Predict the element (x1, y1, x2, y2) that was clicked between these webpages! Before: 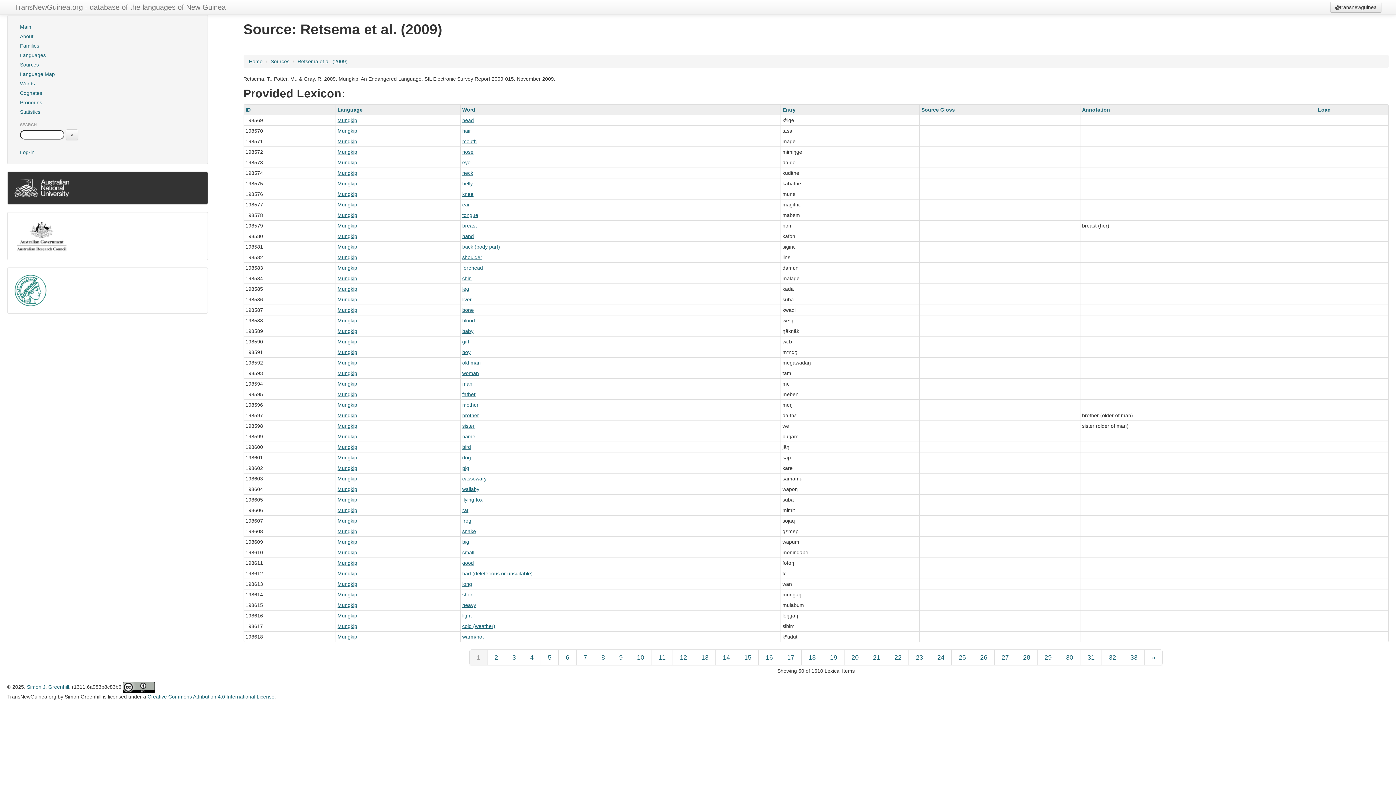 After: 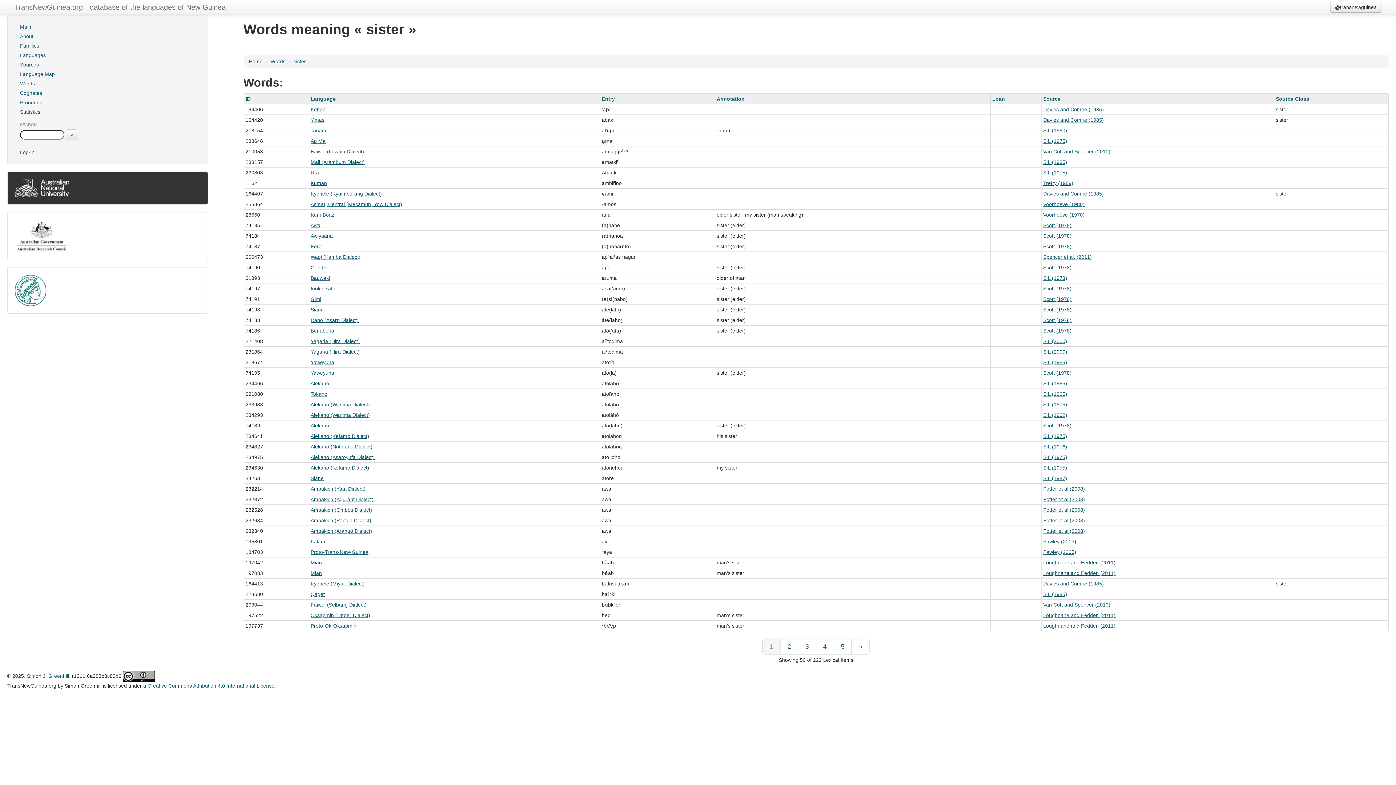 Action: bbox: (462, 423, 474, 429) label: sister